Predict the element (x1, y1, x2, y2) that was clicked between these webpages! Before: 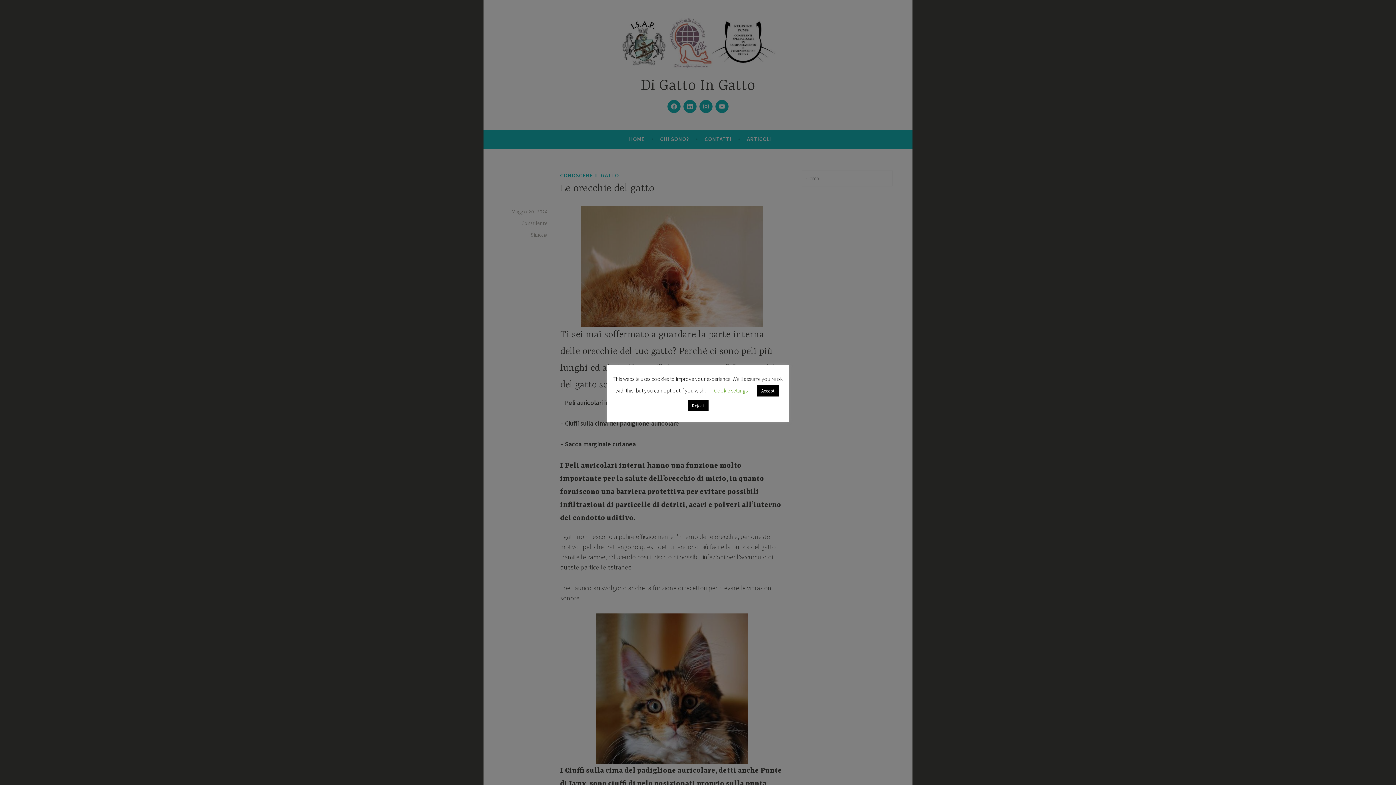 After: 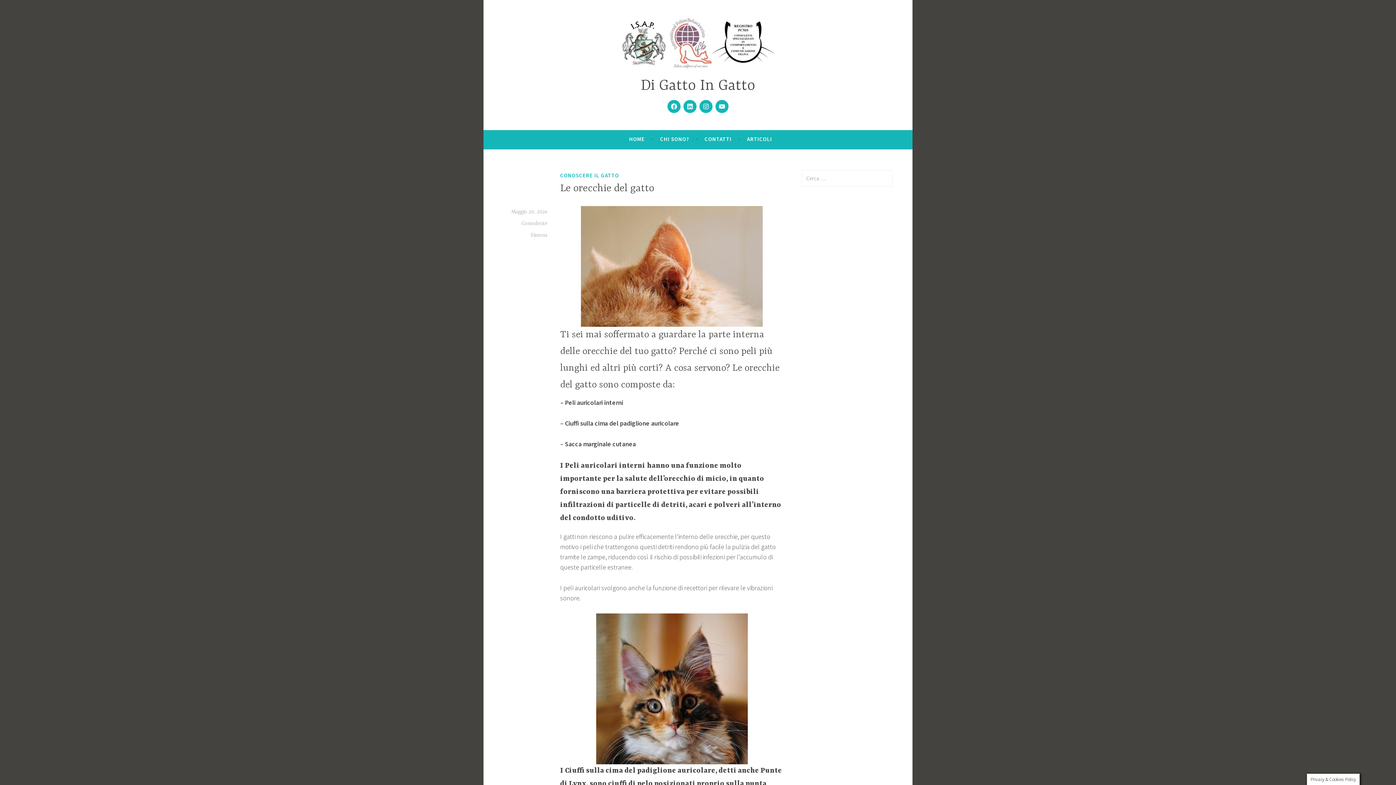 Action: bbox: (687, 400, 708, 411) label: Reject